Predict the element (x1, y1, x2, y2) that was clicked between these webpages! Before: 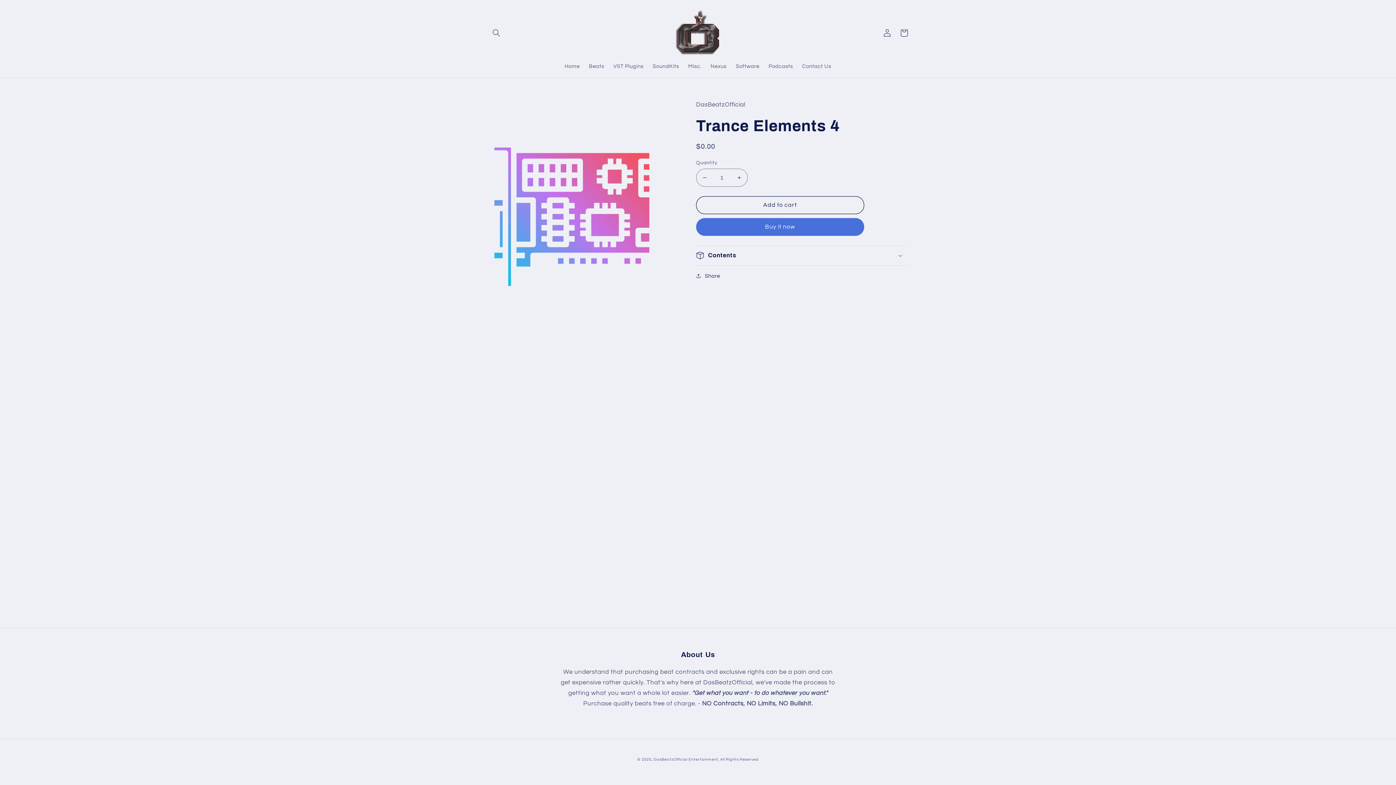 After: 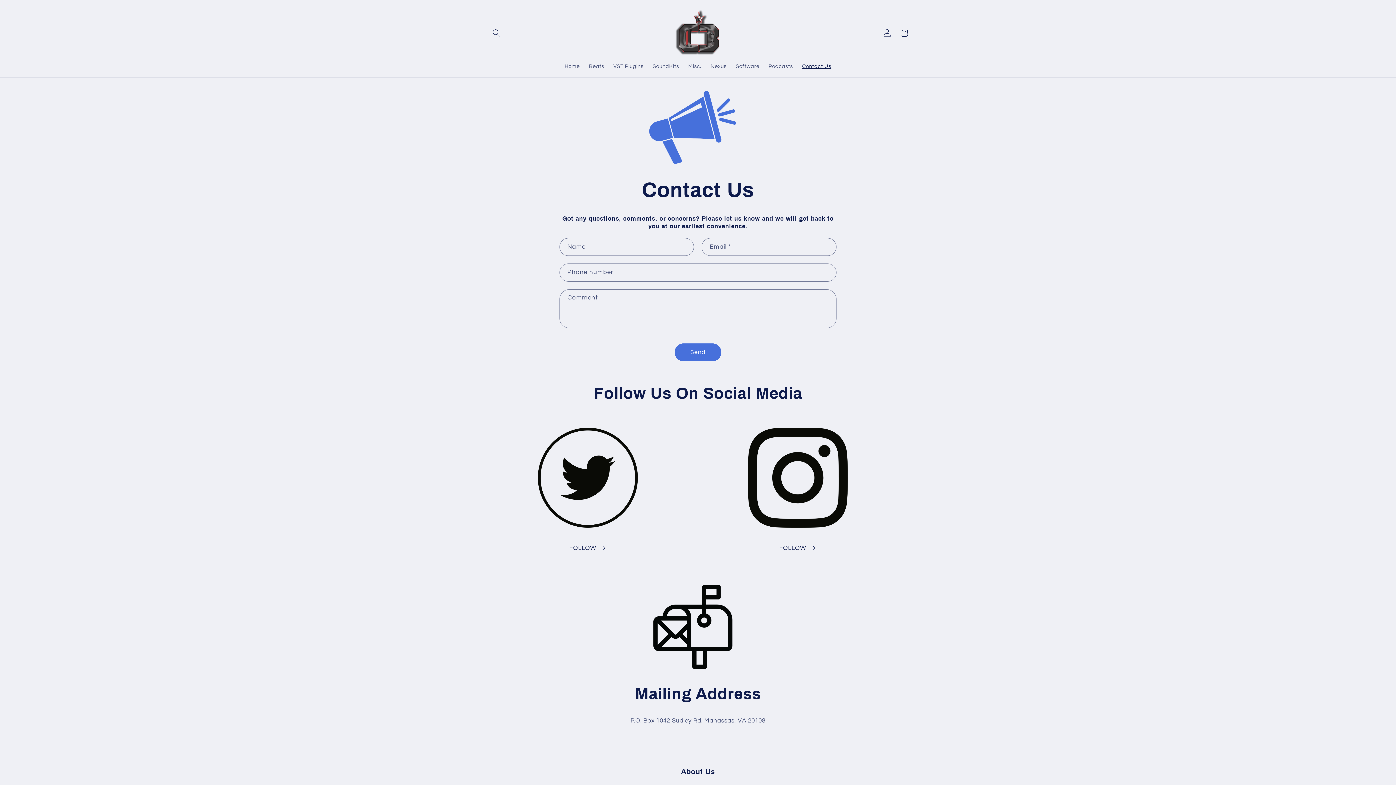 Action: bbox: (797, 58, 836, 74) label: Contact Us